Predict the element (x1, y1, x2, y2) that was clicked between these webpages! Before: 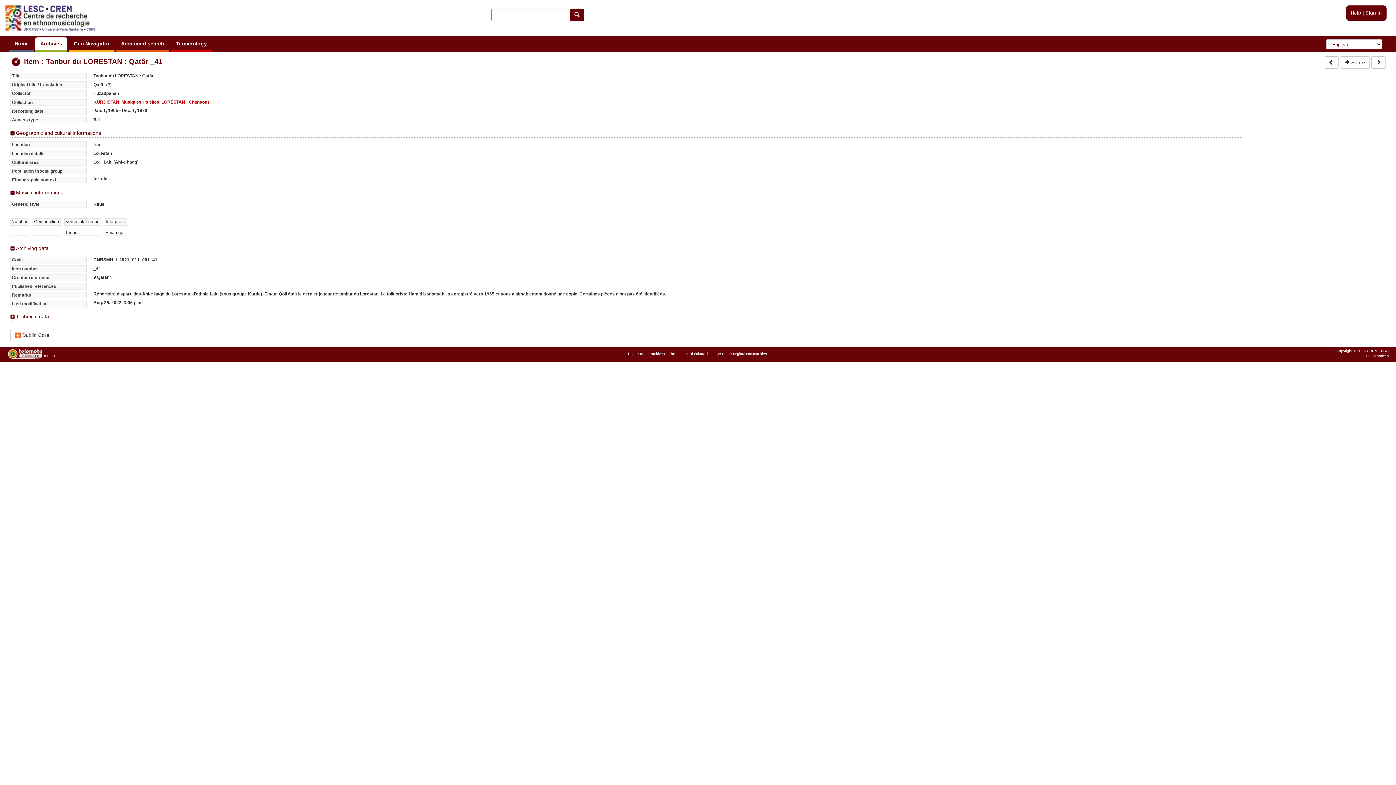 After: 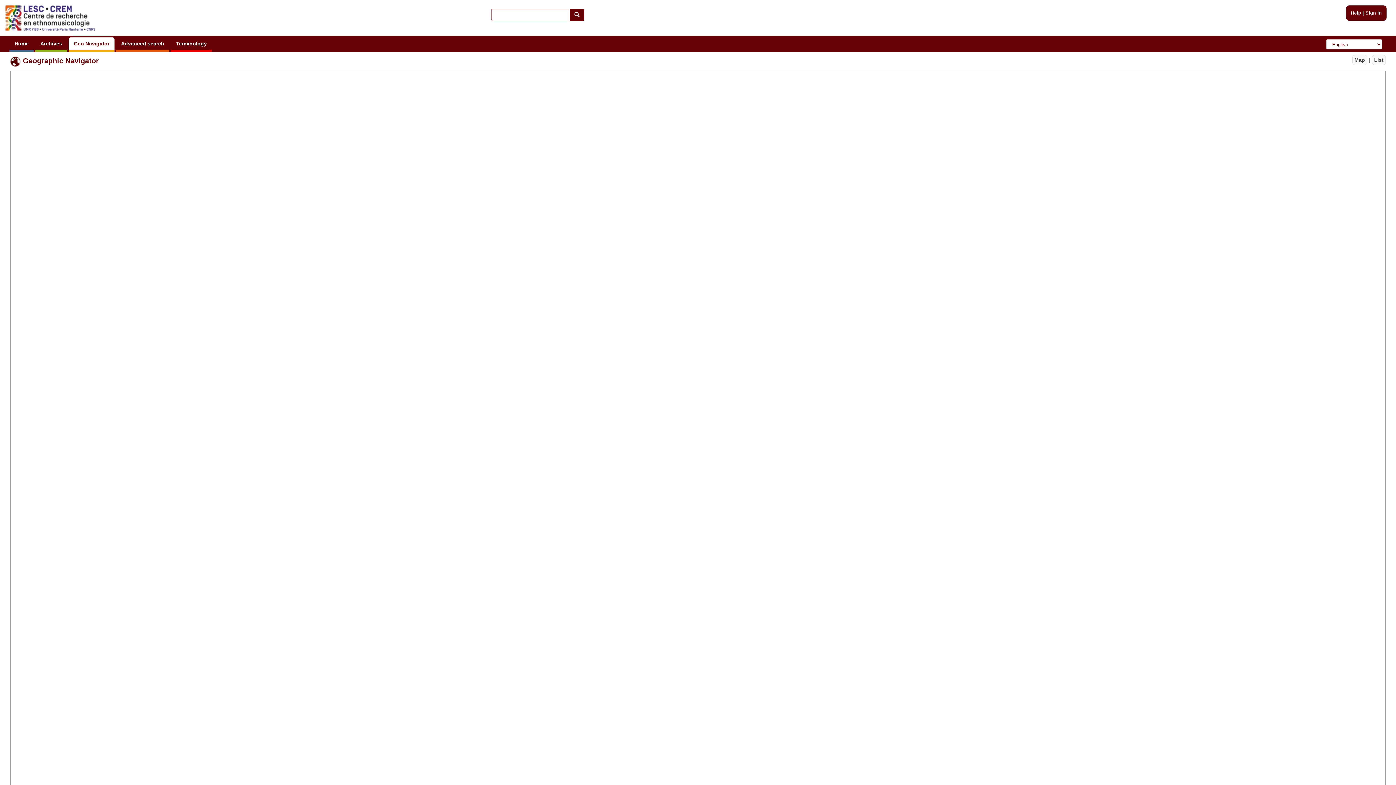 Action: label: Geo Navigator bbox: (68, 37, 114, 52)